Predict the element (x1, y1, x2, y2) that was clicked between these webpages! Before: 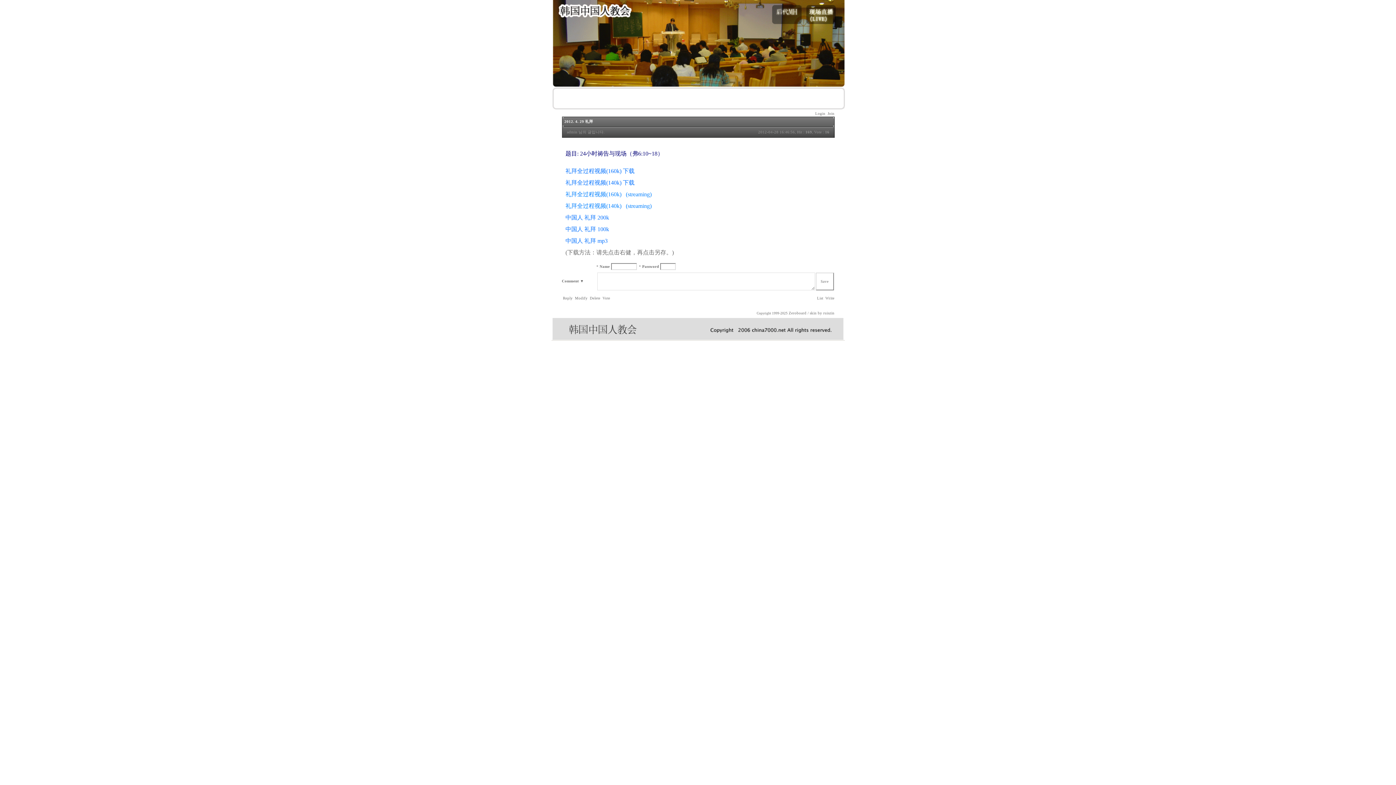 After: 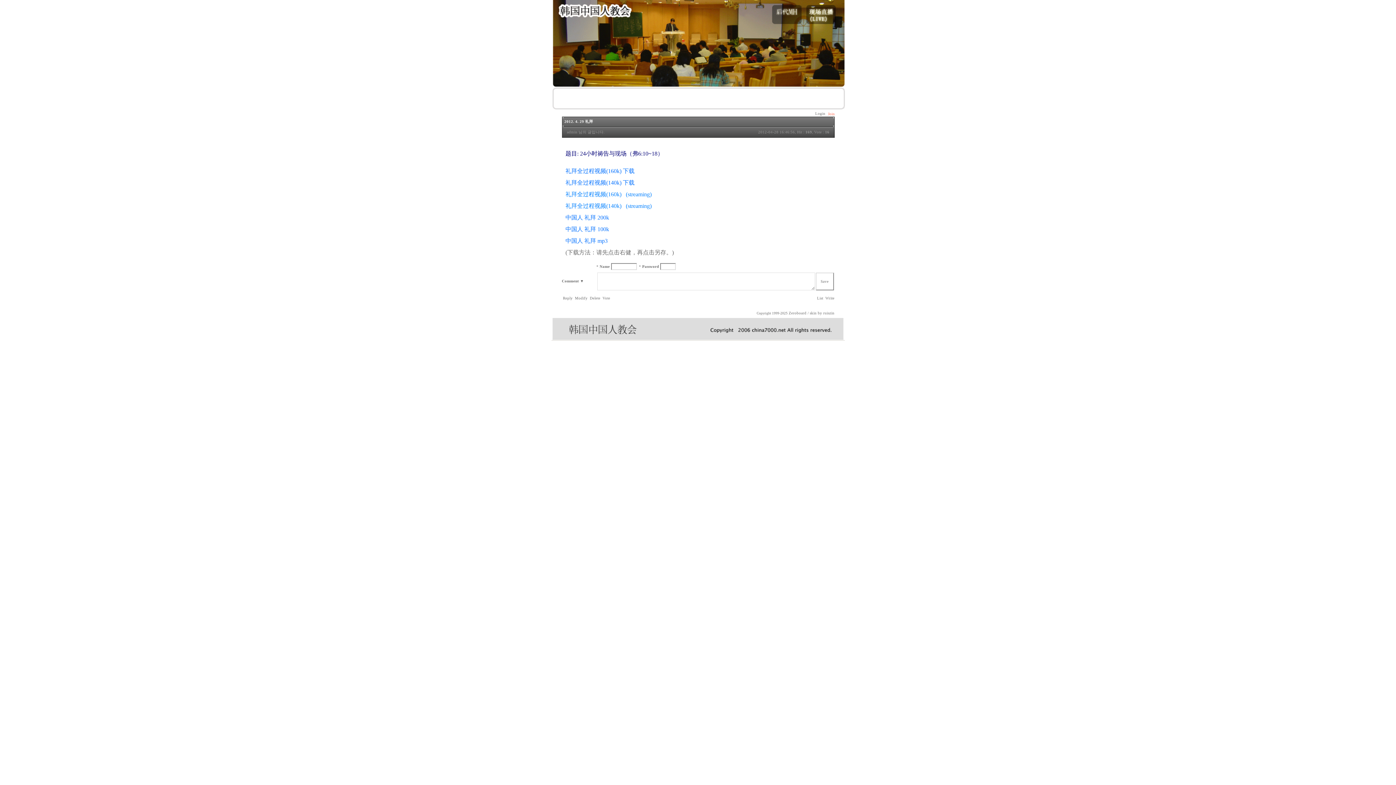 Action: bbox: (826, 111, 834, 115) label:  Join